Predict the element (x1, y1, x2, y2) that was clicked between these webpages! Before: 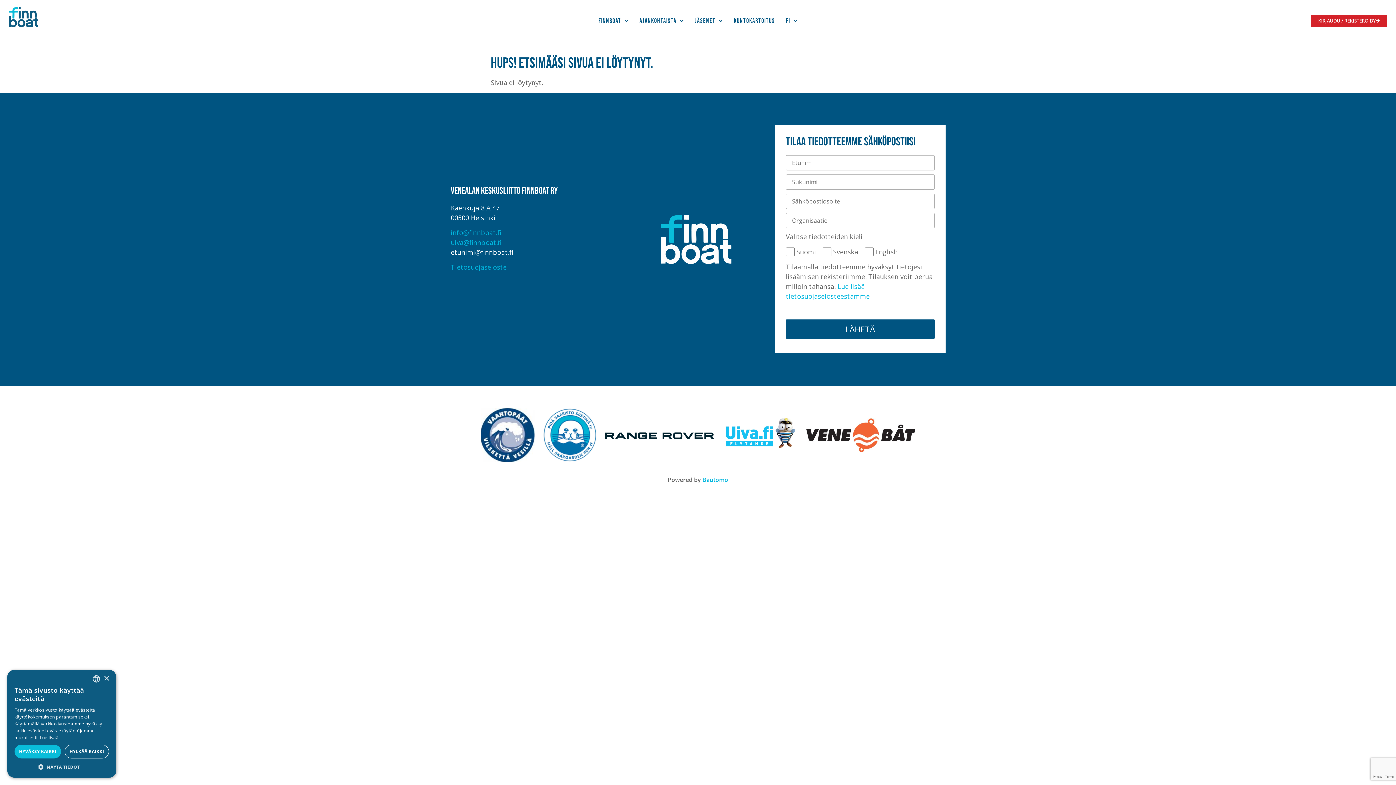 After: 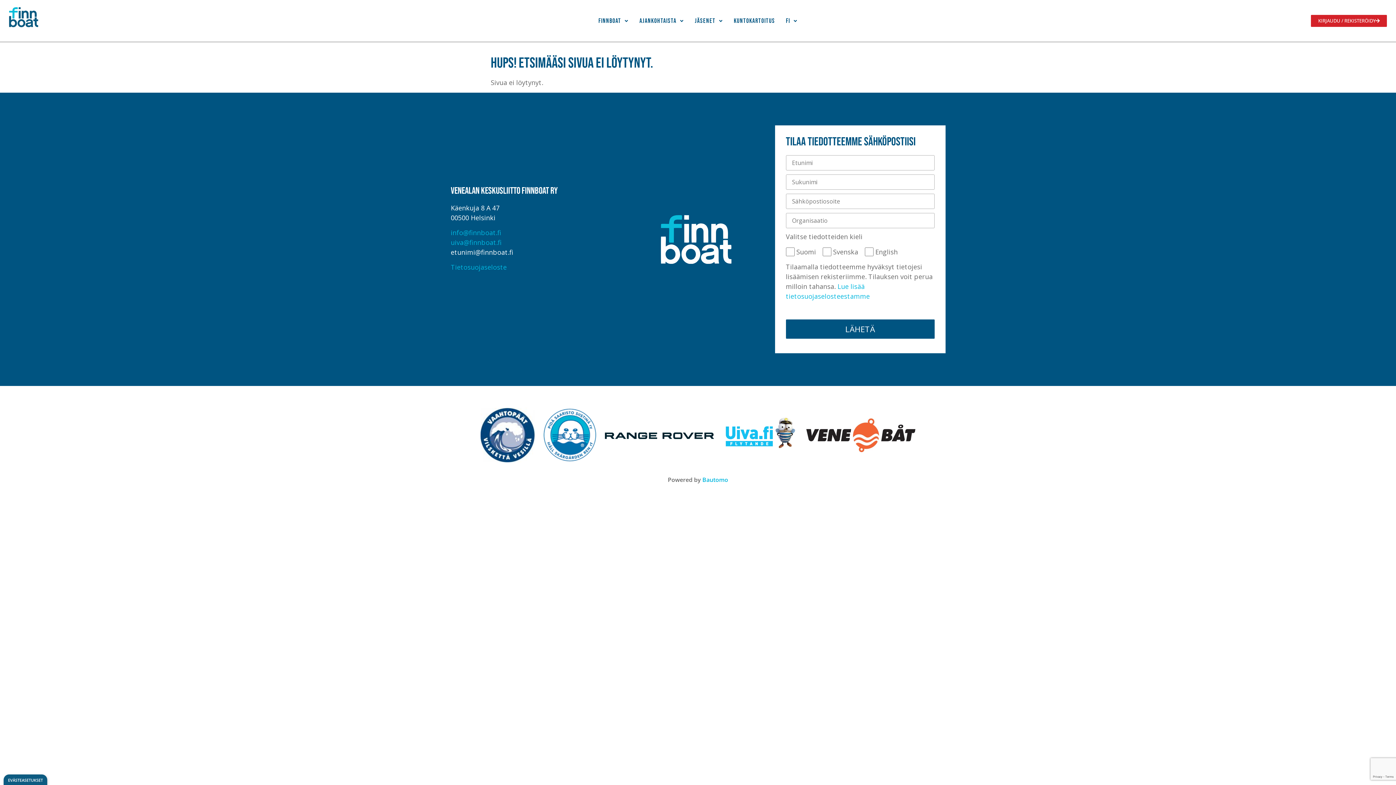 Action: bbox: (103, 676, 109, 681) label: Close